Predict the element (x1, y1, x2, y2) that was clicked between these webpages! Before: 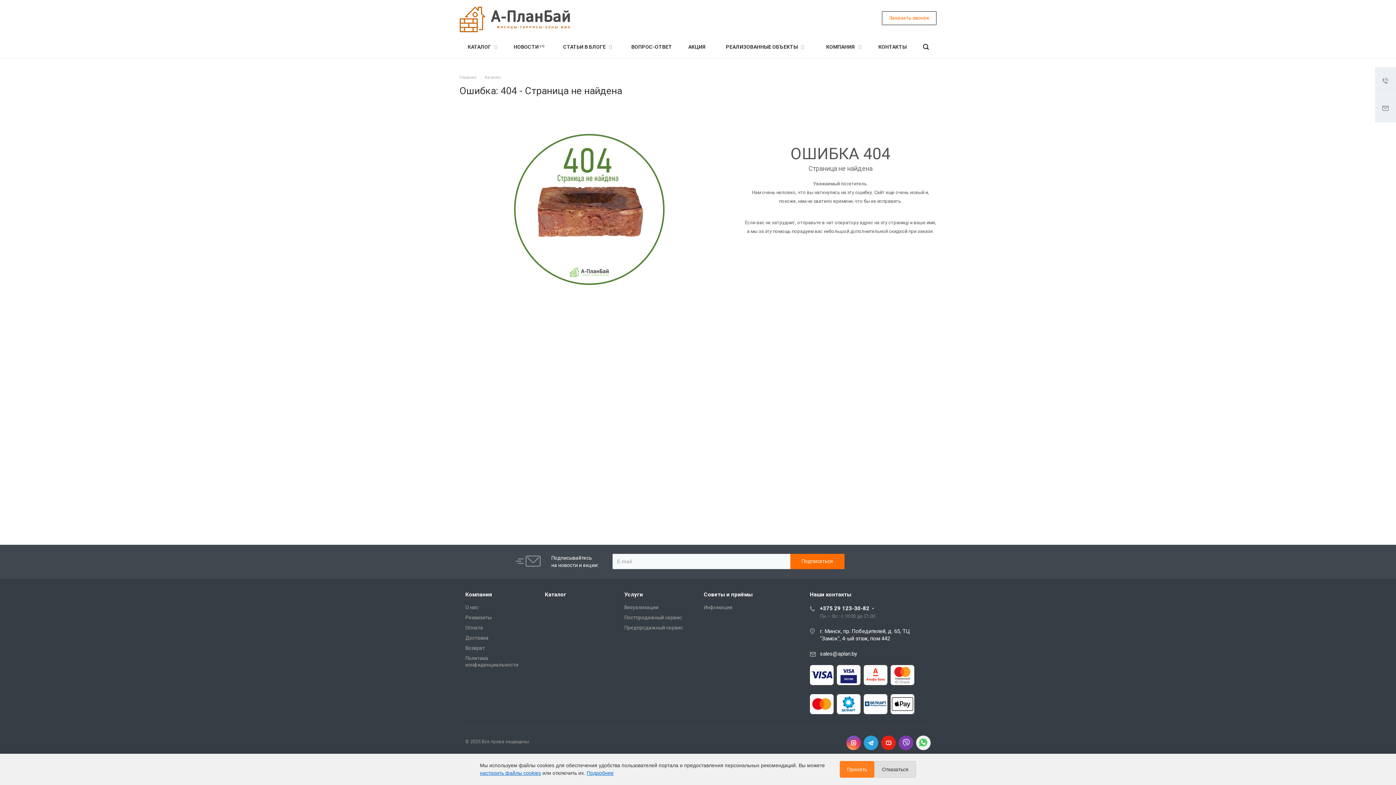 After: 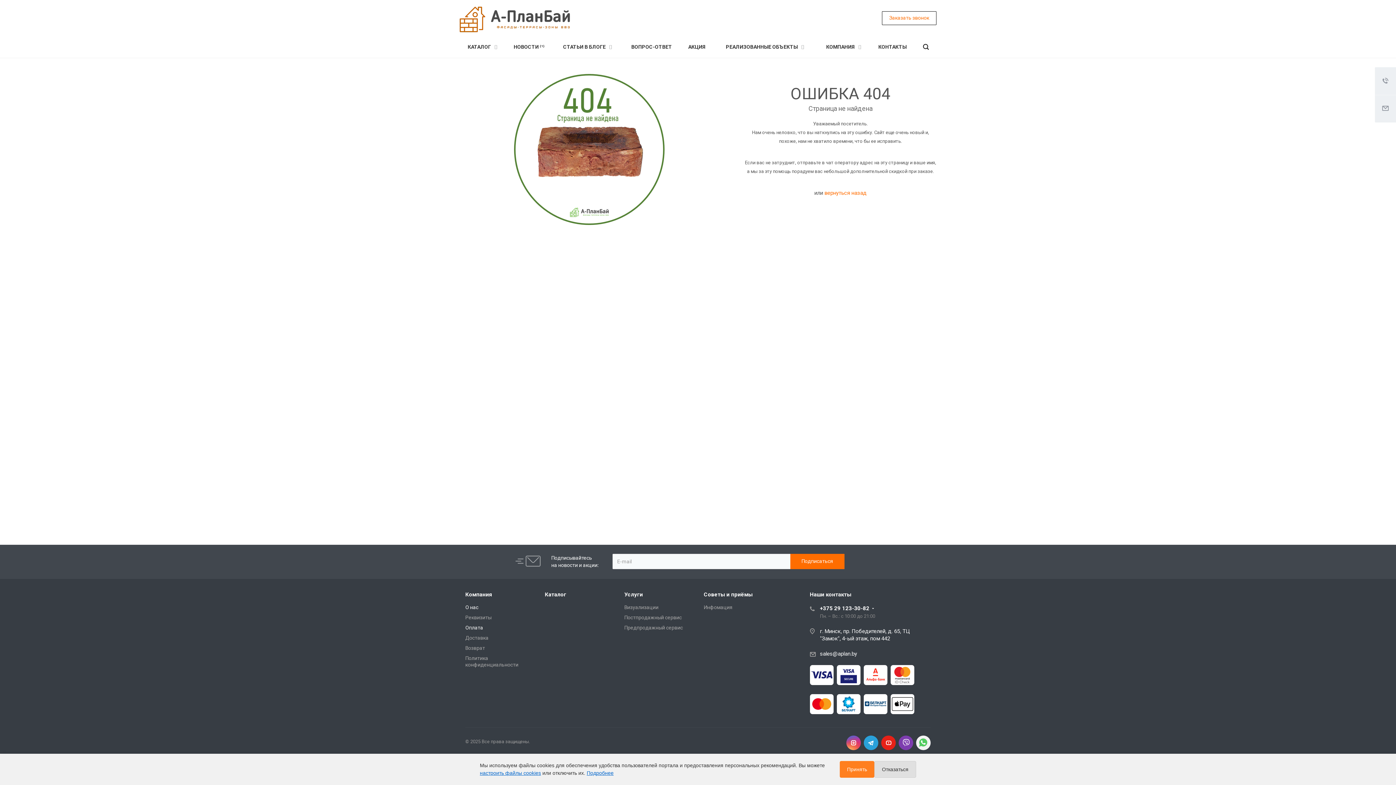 Action: bbox: (465, 625, 483, 630) label: Оплата